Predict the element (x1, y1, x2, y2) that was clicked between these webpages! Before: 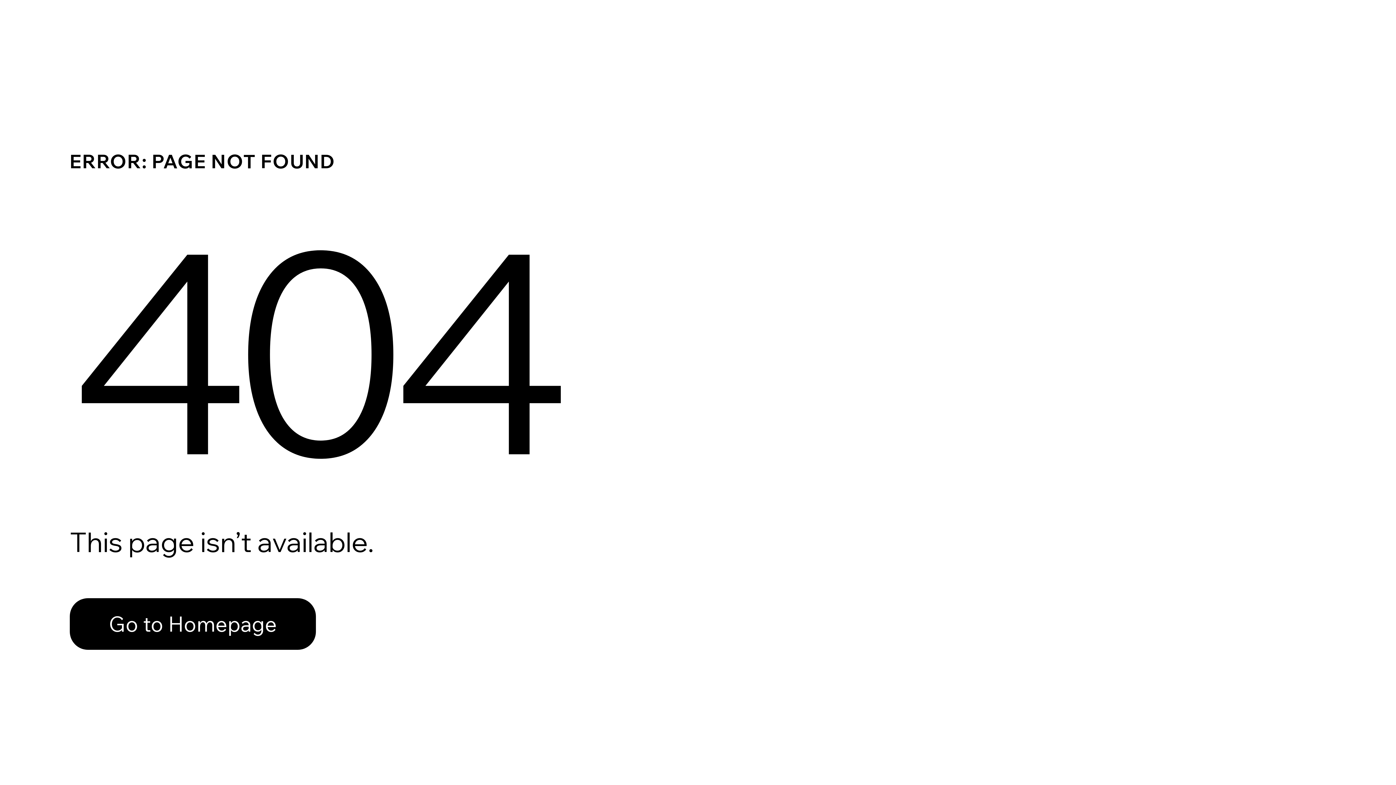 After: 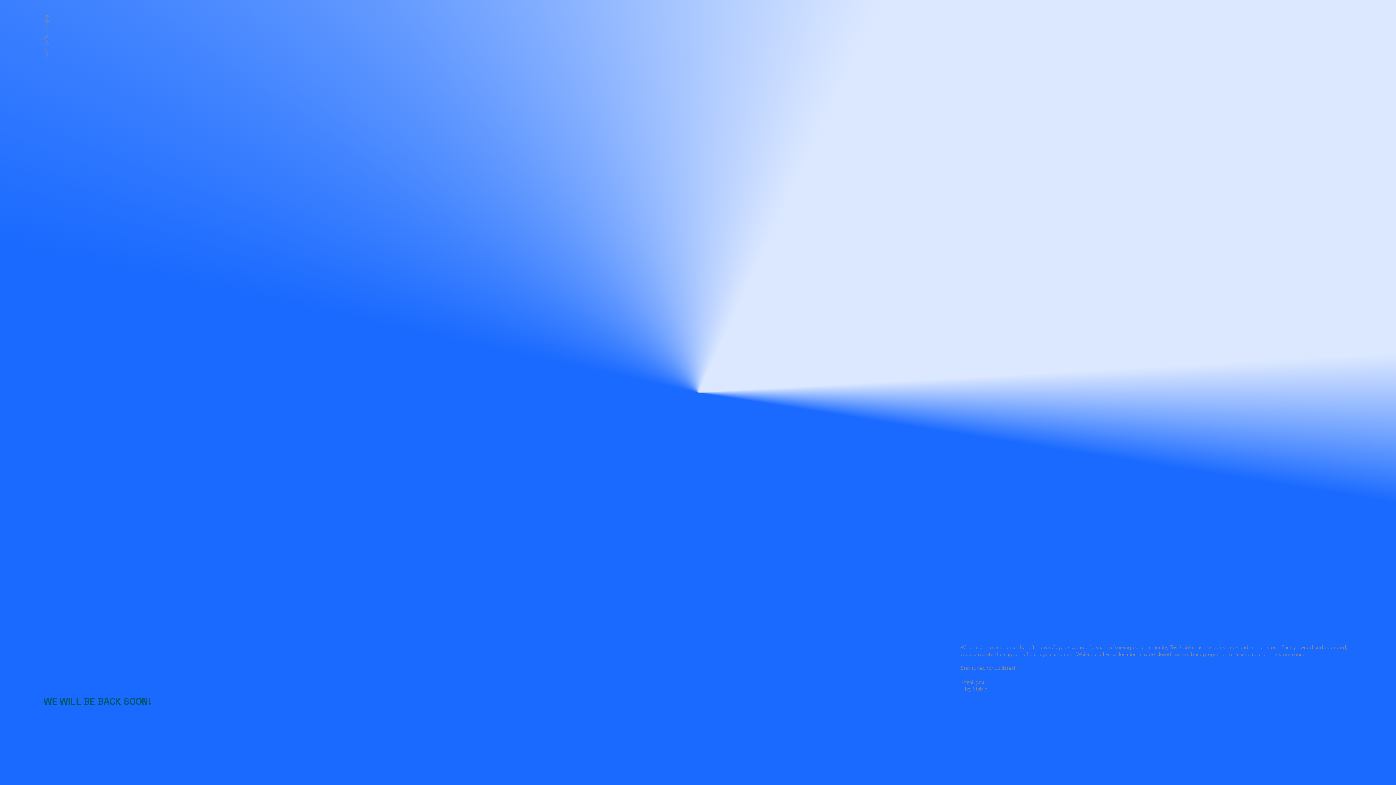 Action: label: Go to Homepage bbox: (69, 582, 768, 659)